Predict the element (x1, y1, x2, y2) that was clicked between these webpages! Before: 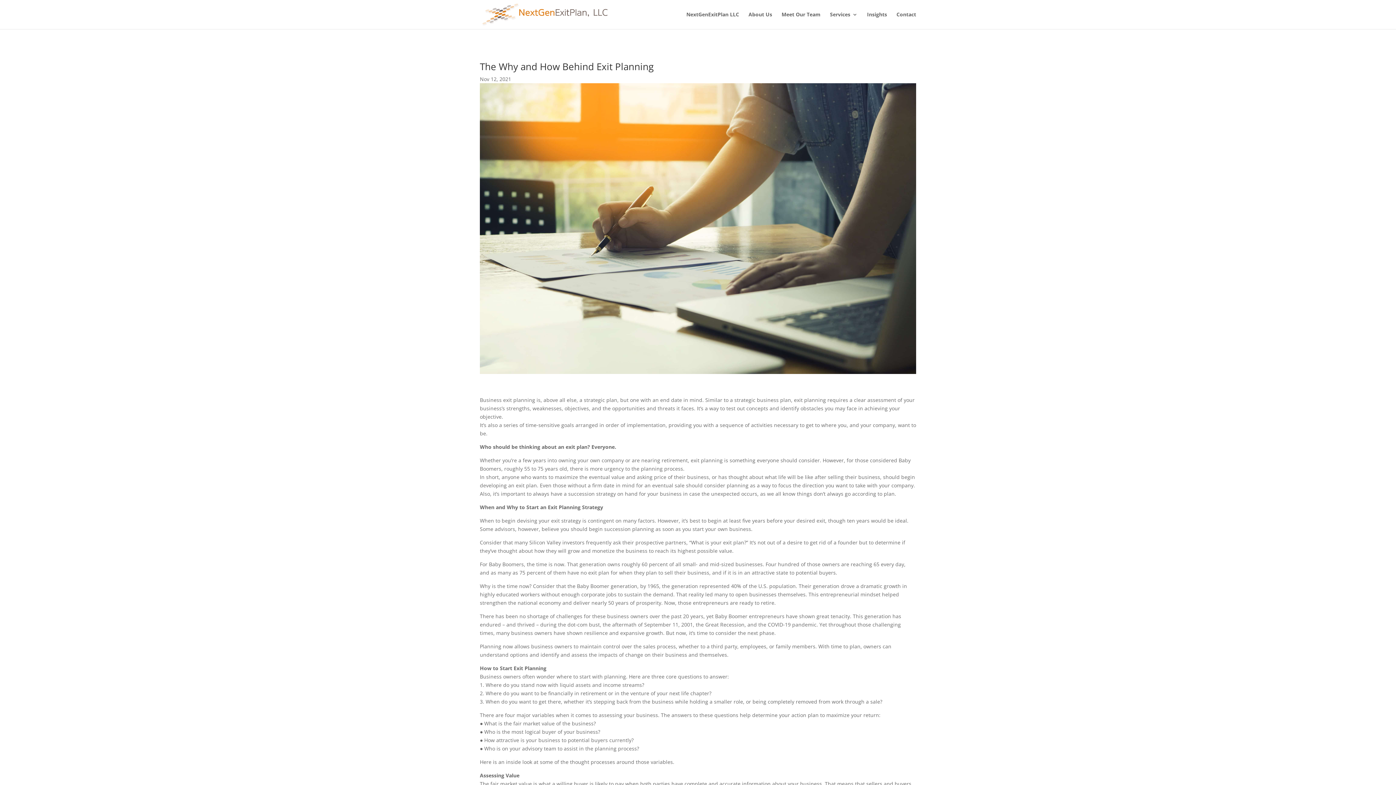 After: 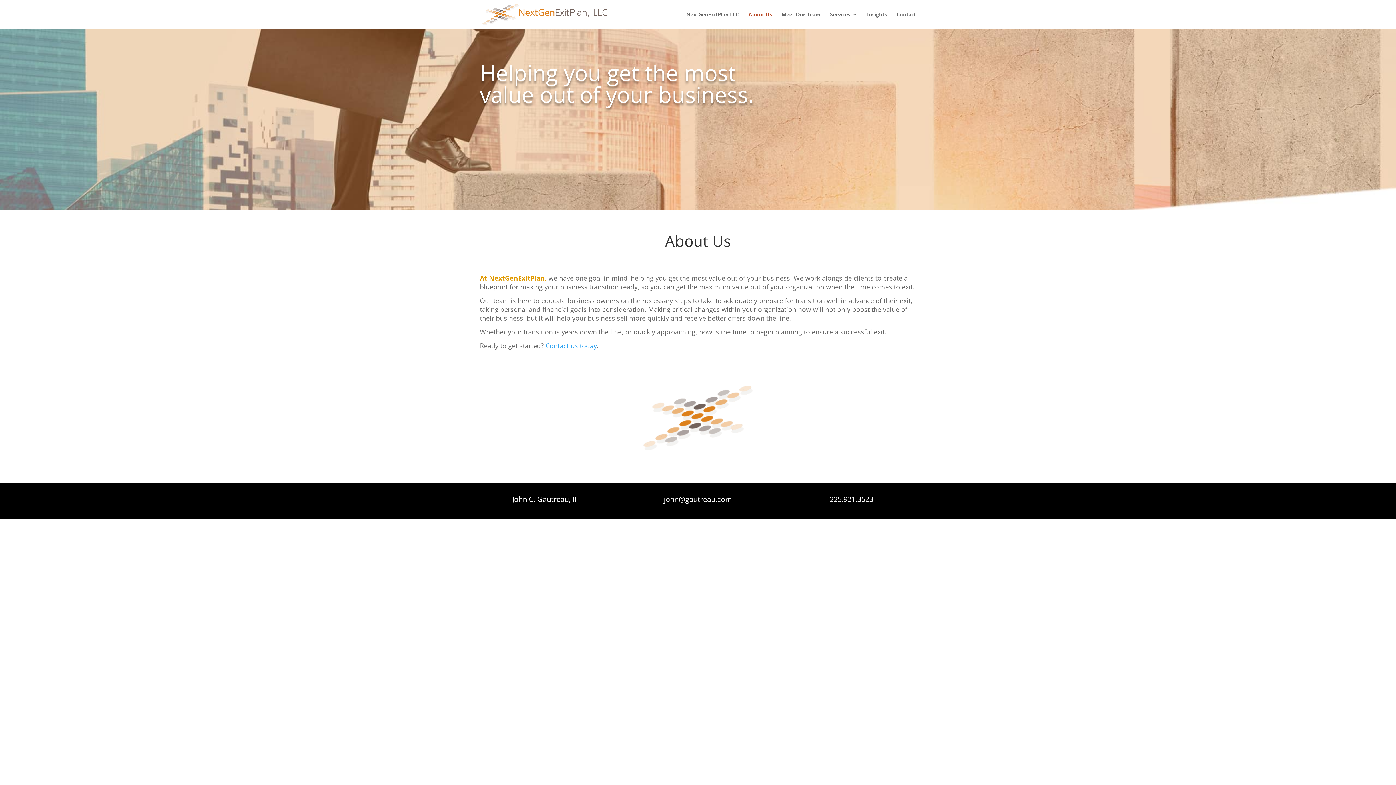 Action: label: About Us bbox: (748, 12, 772, 29)